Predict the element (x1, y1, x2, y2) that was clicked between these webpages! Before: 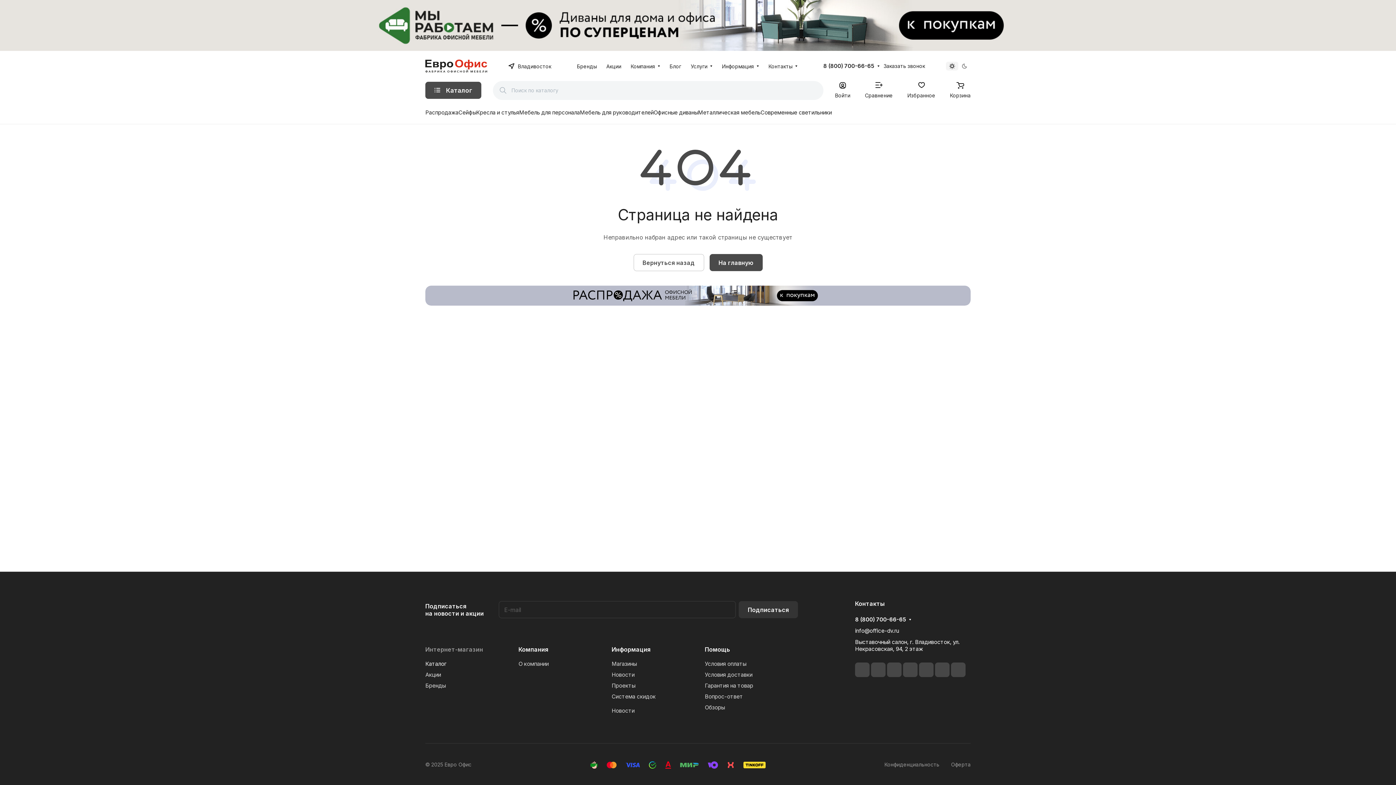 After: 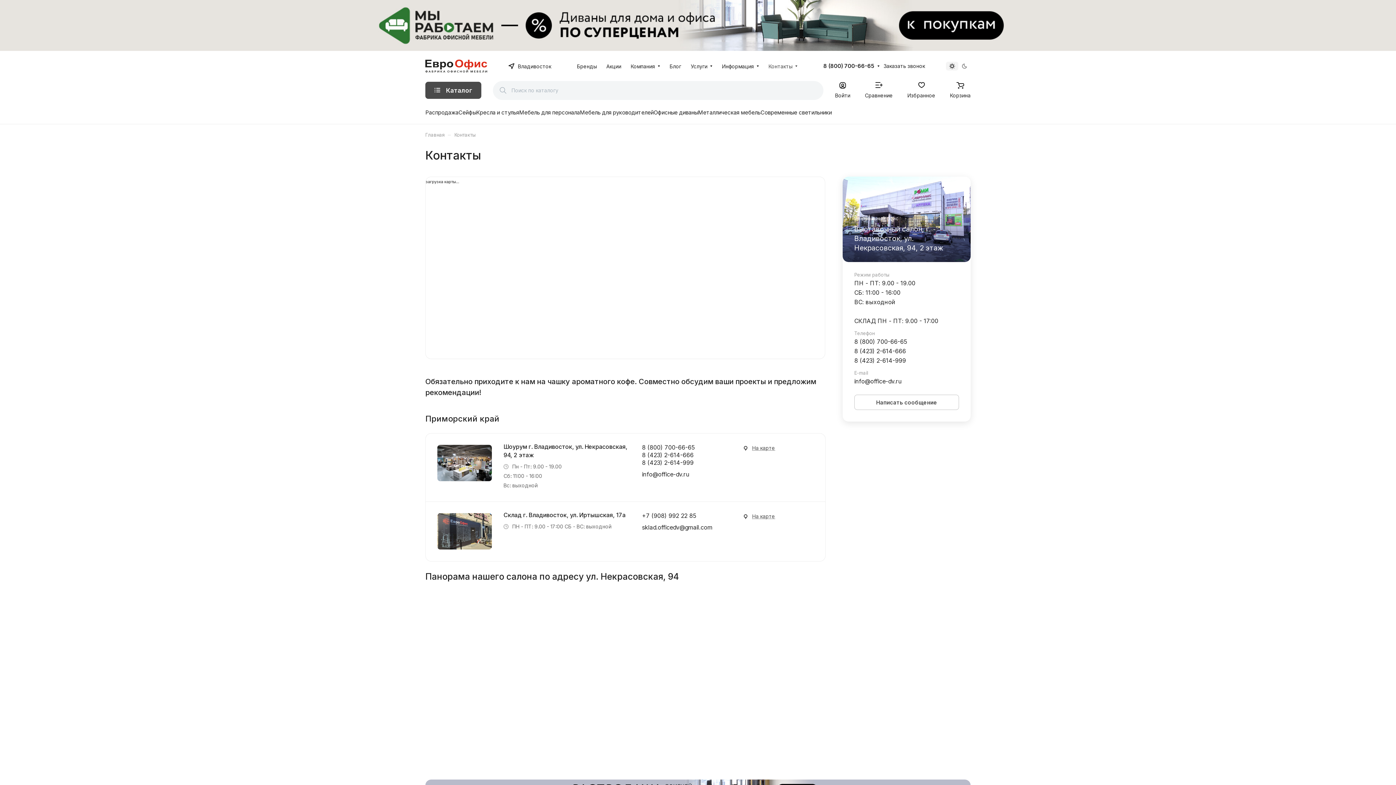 Action: label: Контакты bbox: (764, 57, 802, 75)